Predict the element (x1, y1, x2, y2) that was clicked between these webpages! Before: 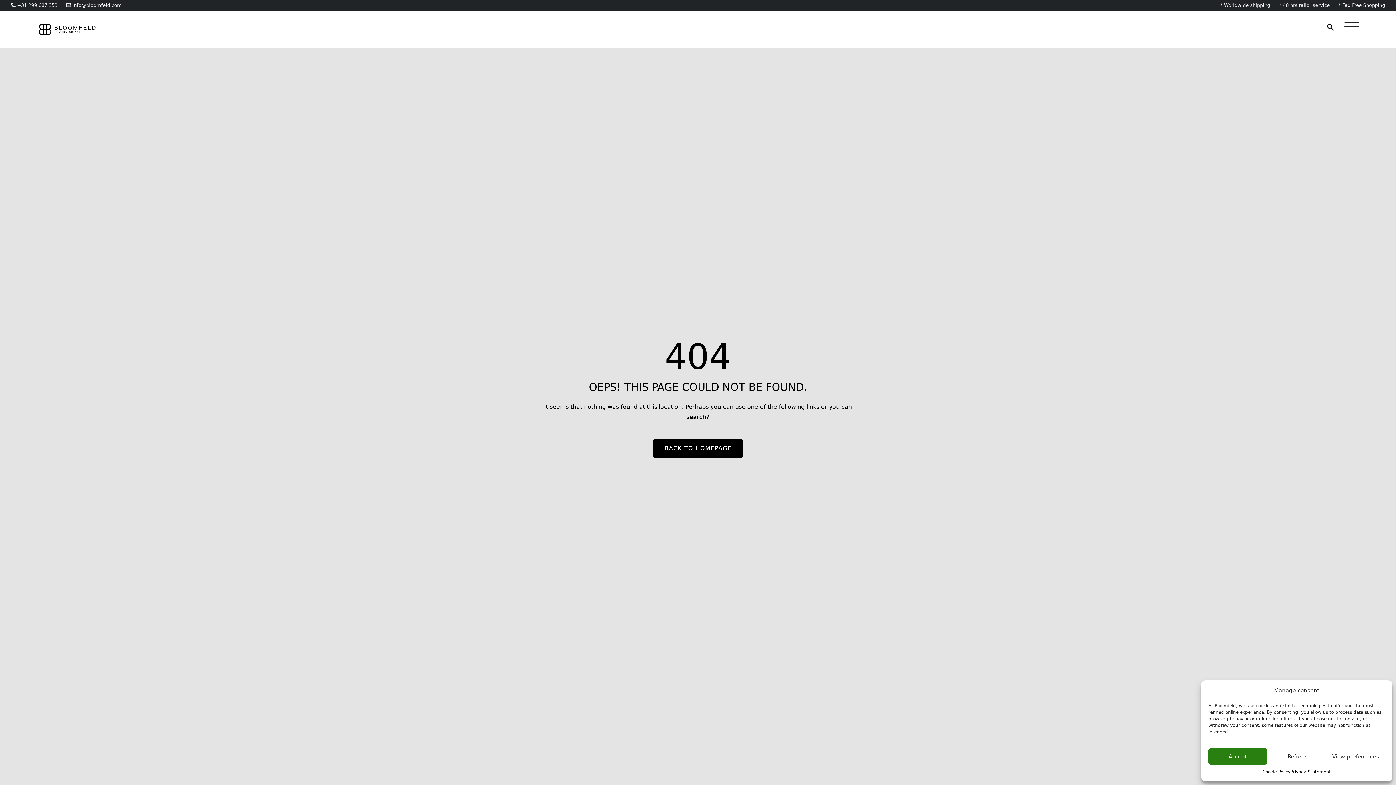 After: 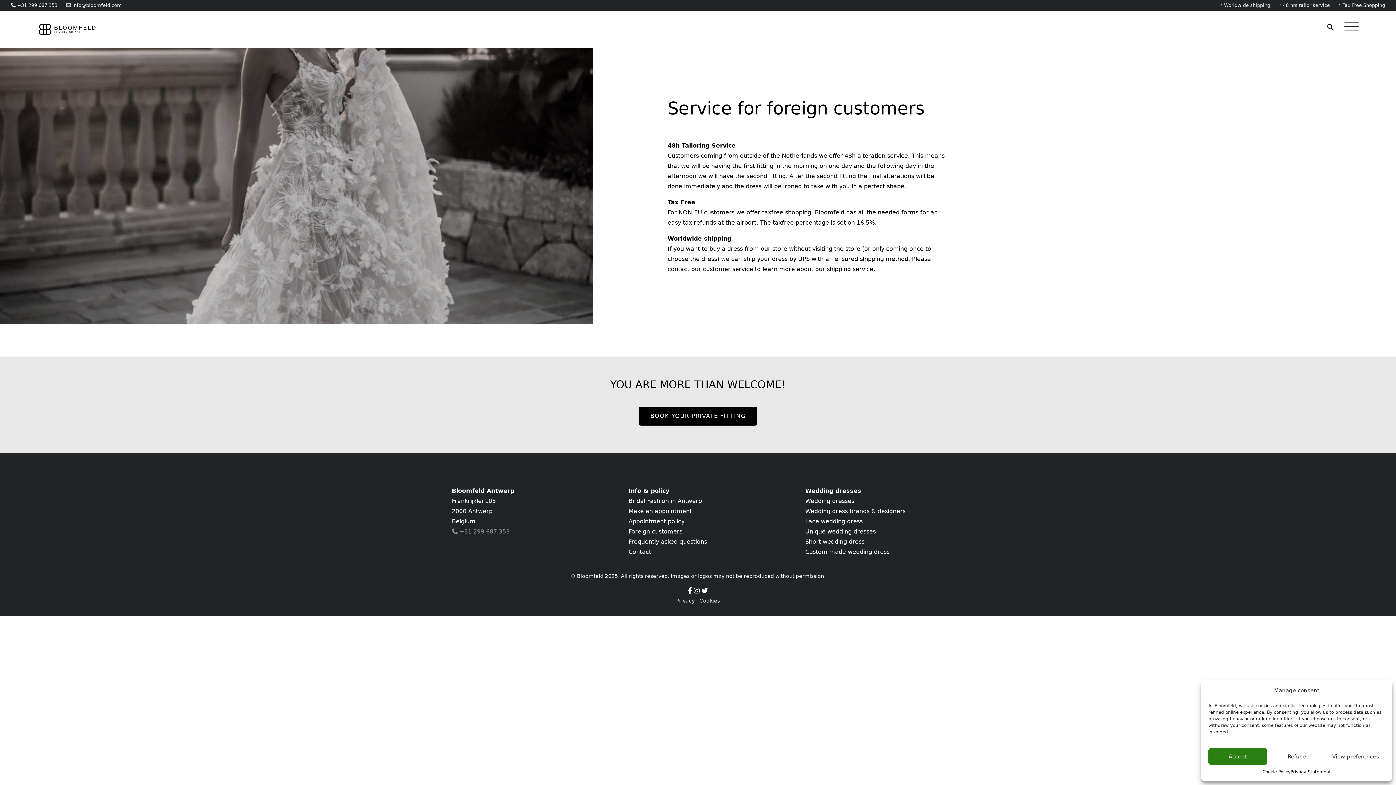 Action: label: Tax Free Shopping bbox: (1342, 2, 1385, 7)